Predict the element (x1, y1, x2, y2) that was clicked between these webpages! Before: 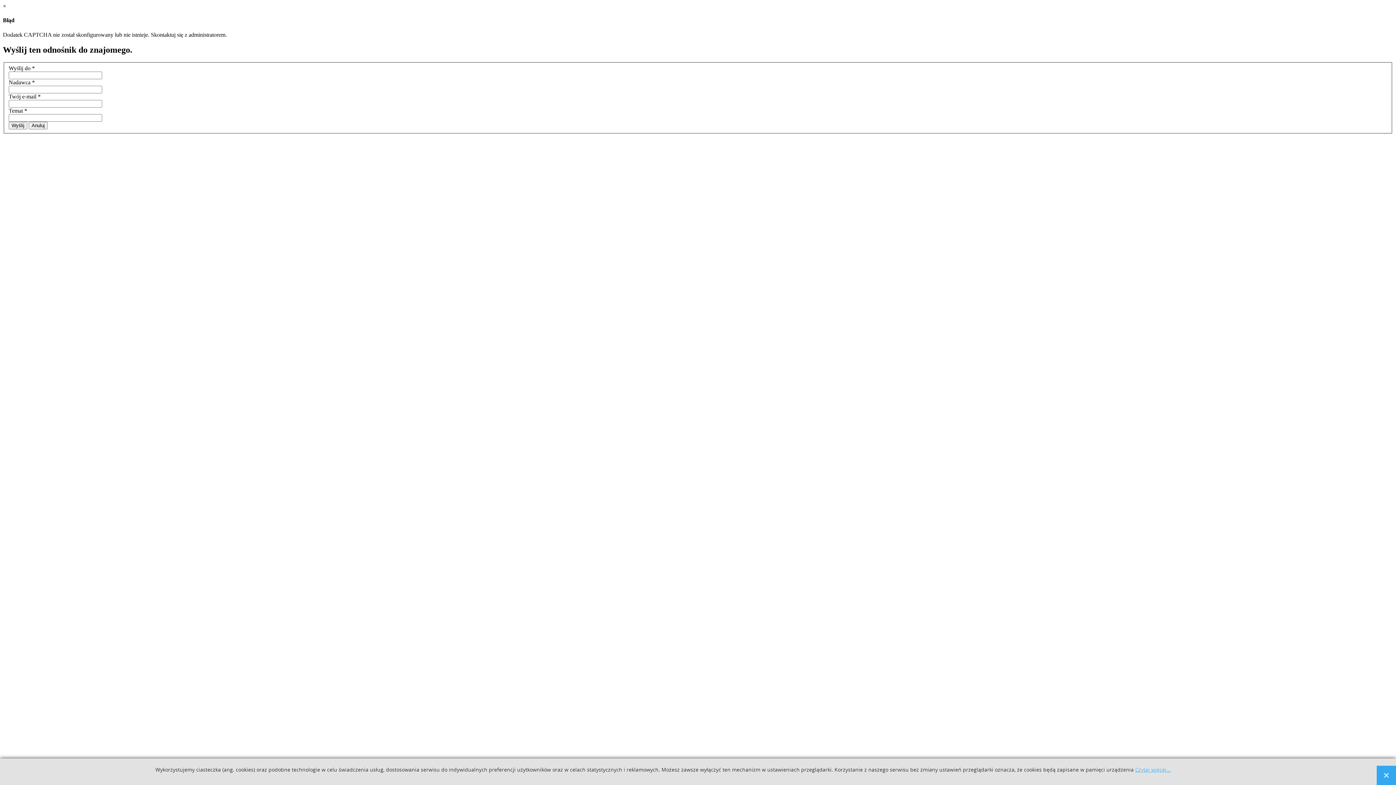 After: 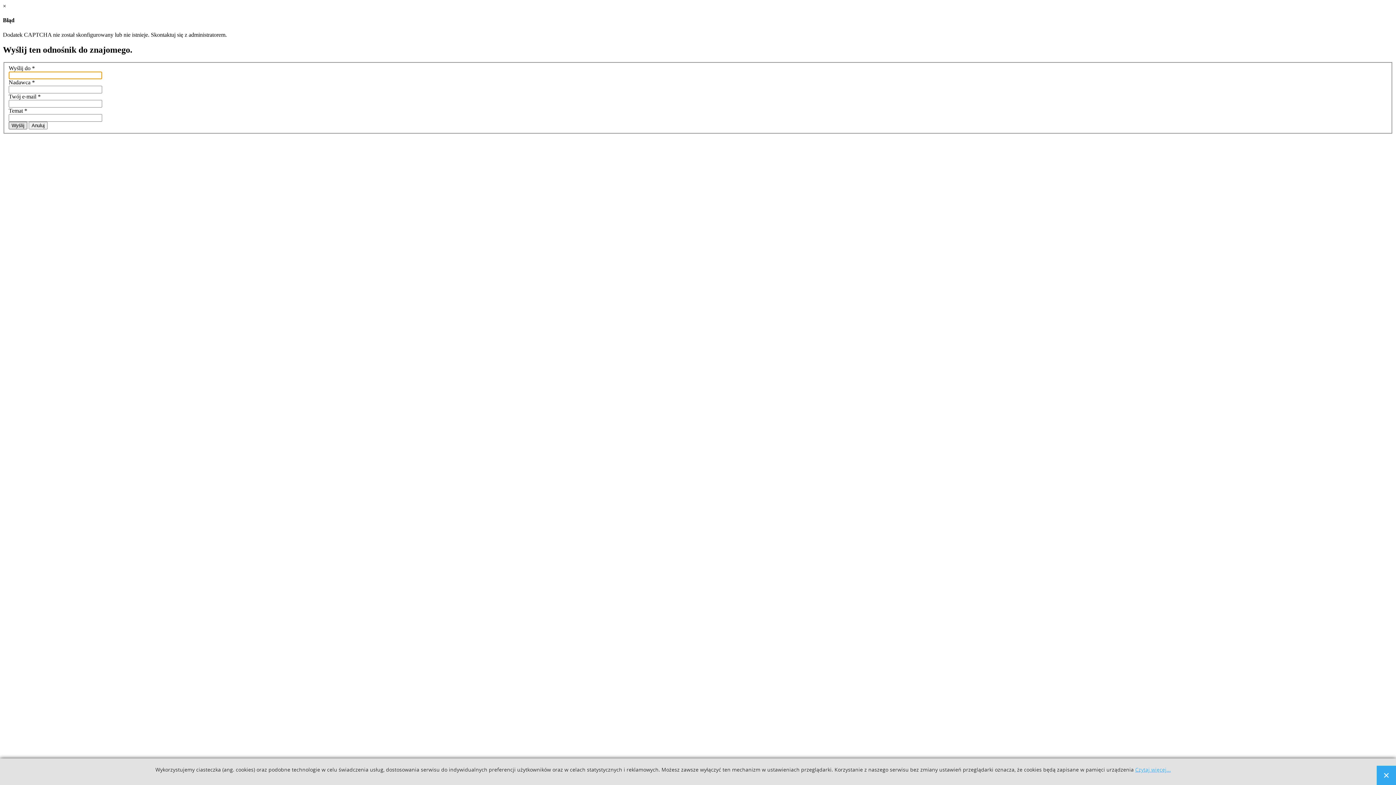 Action: label: Wyślij bbox: (8, 121, 27, 129)